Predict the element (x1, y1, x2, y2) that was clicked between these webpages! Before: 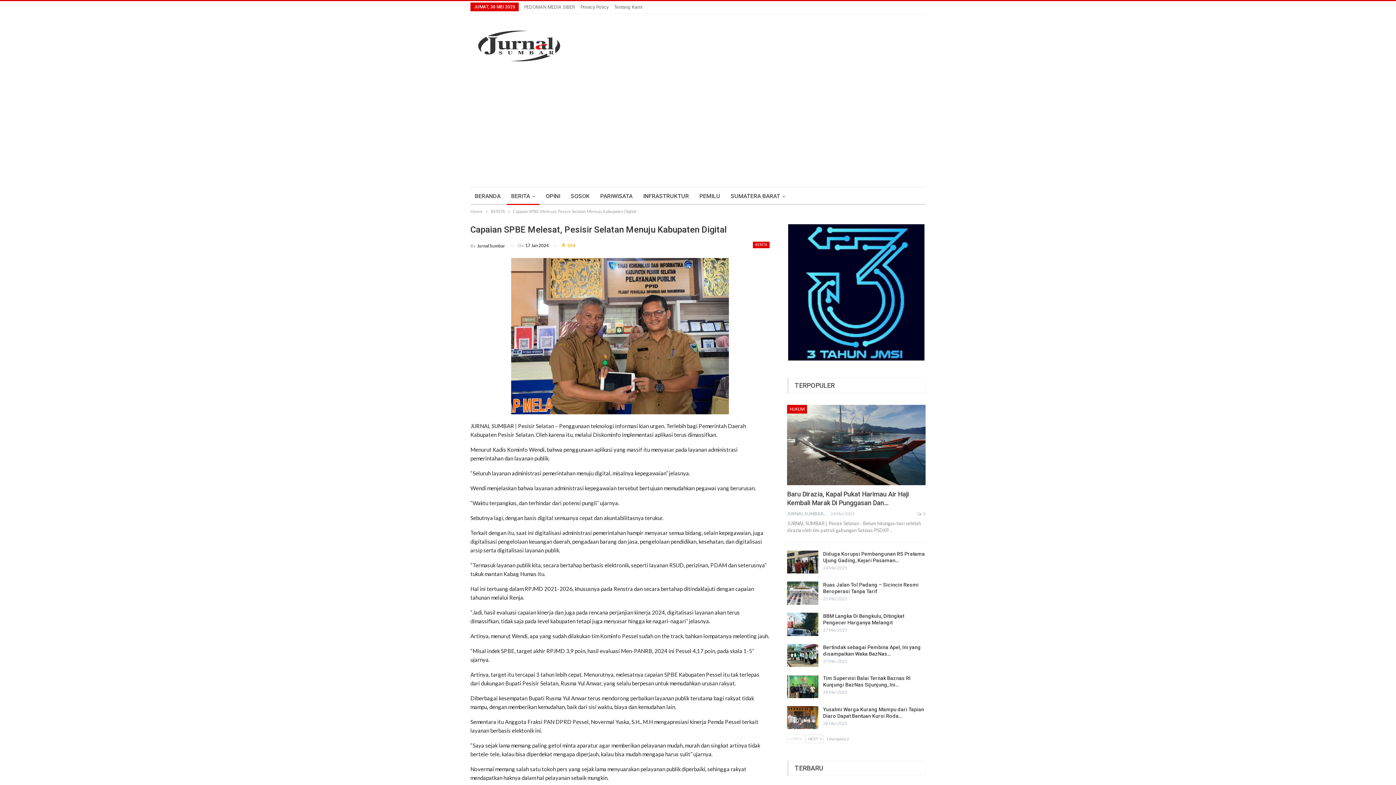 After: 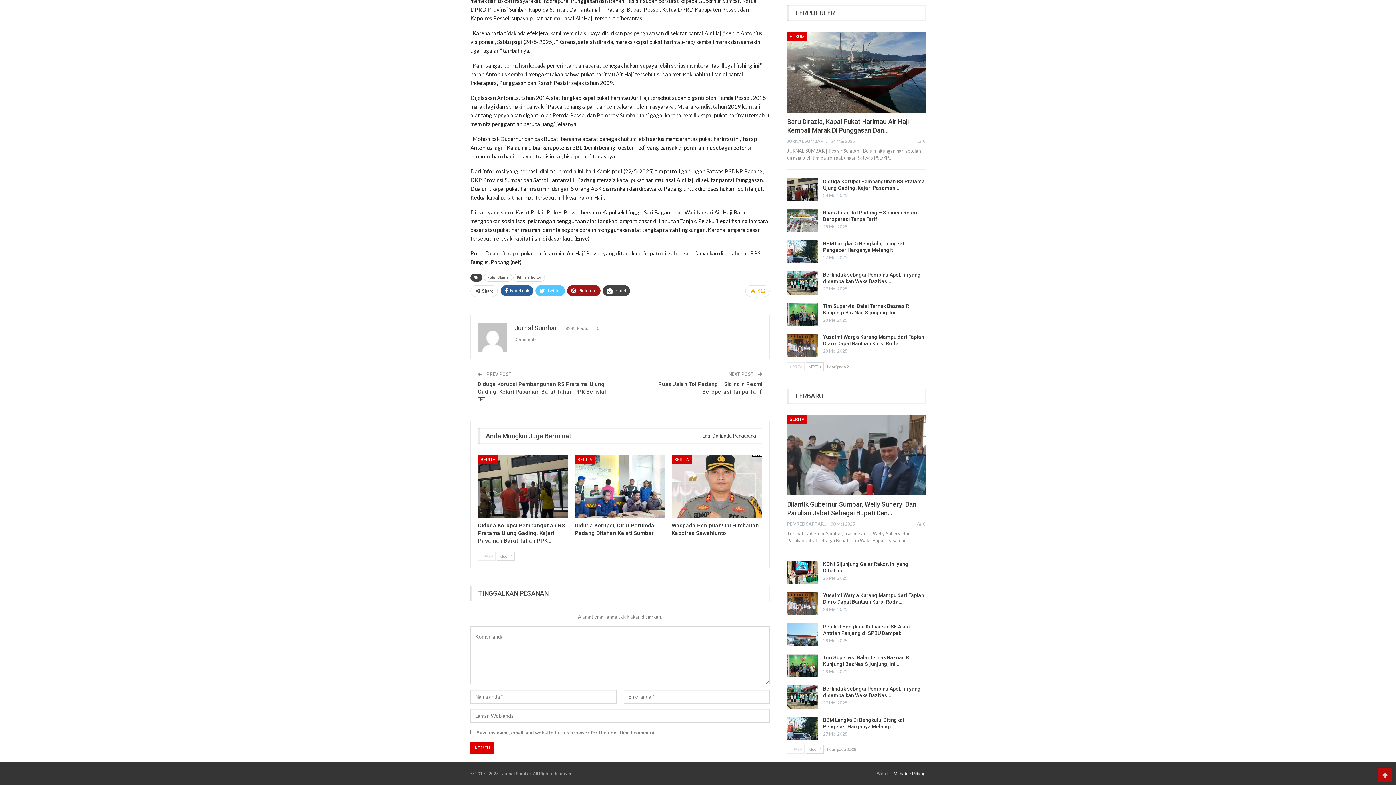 Action: bbox: (917, 510, 925, 517) label:  0